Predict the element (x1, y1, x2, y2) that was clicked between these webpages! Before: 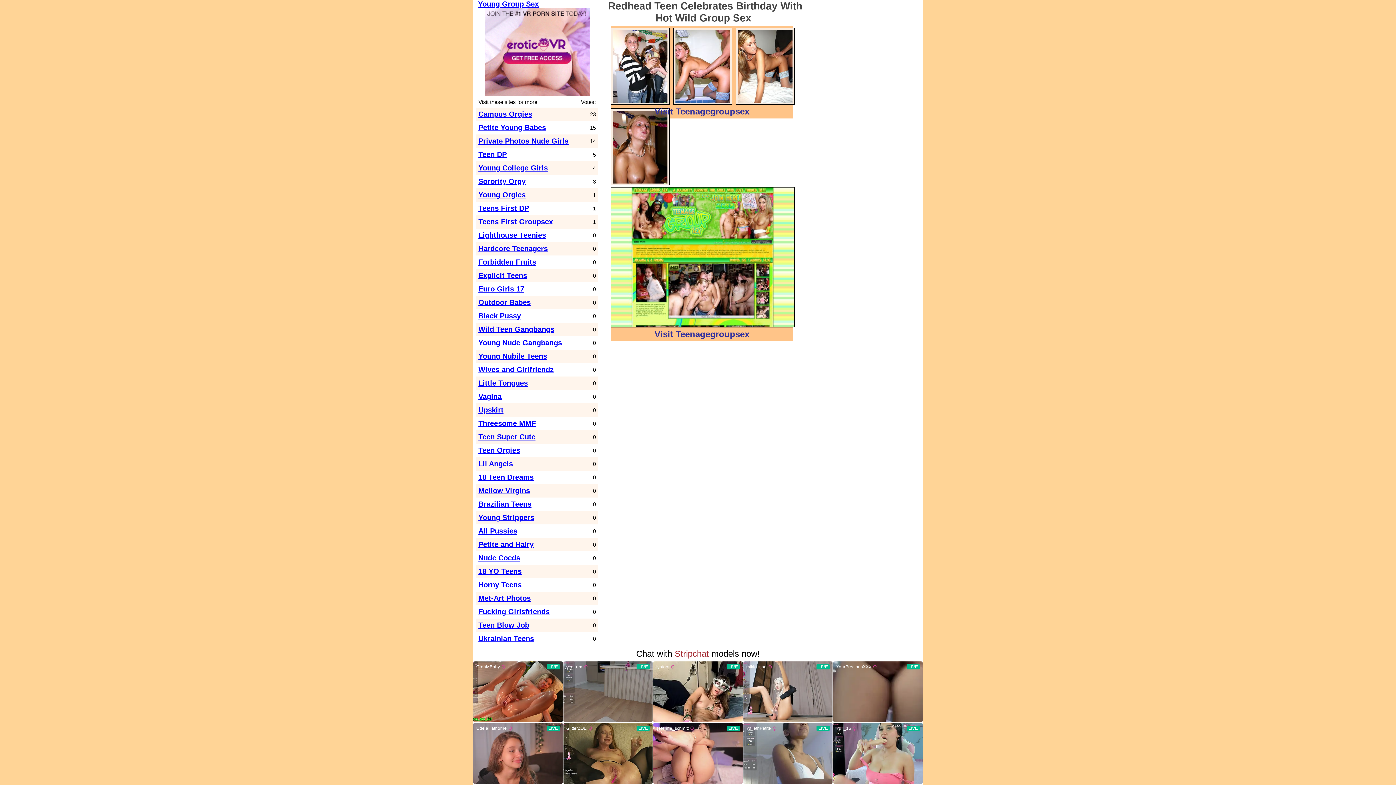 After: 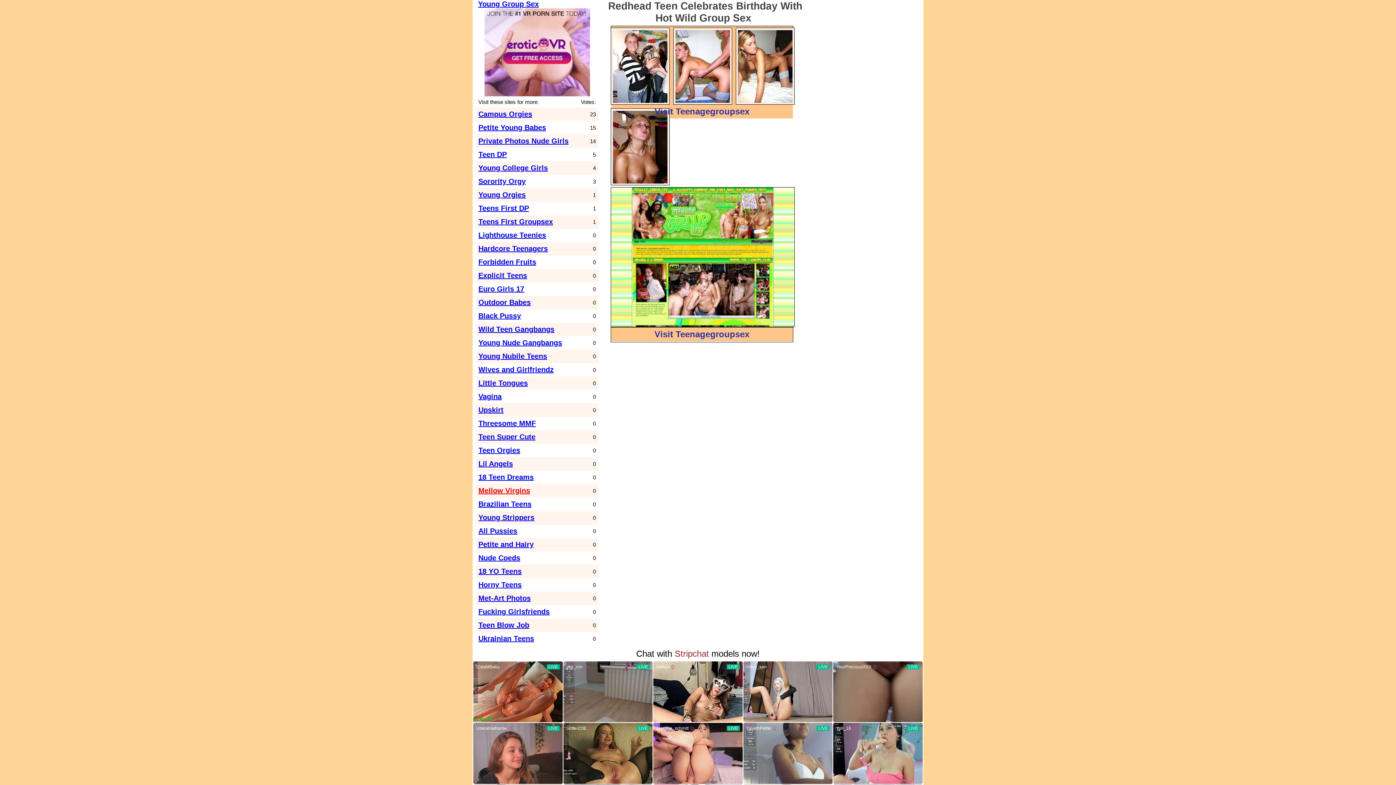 Action: bbox: (478, 486, 530, 494) label: Mellow Virgins